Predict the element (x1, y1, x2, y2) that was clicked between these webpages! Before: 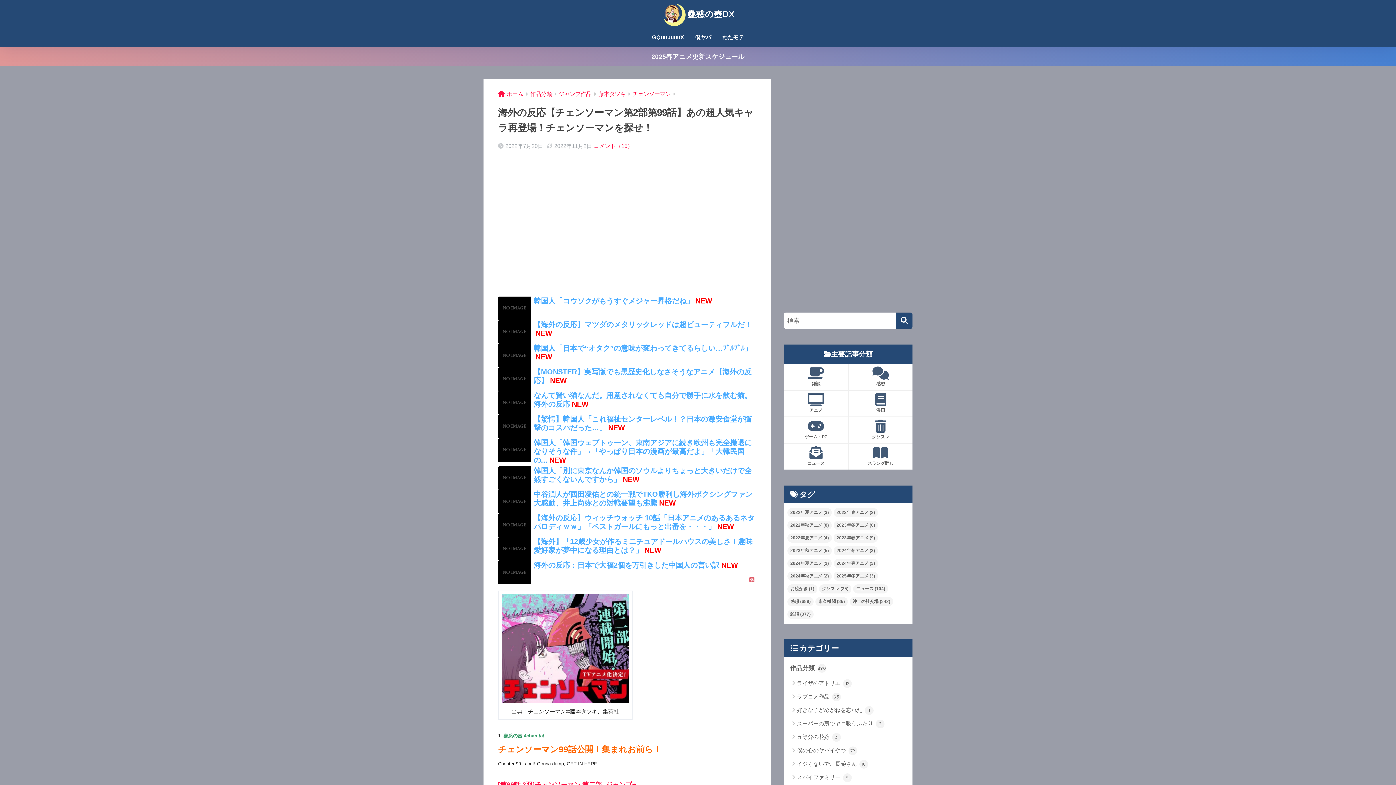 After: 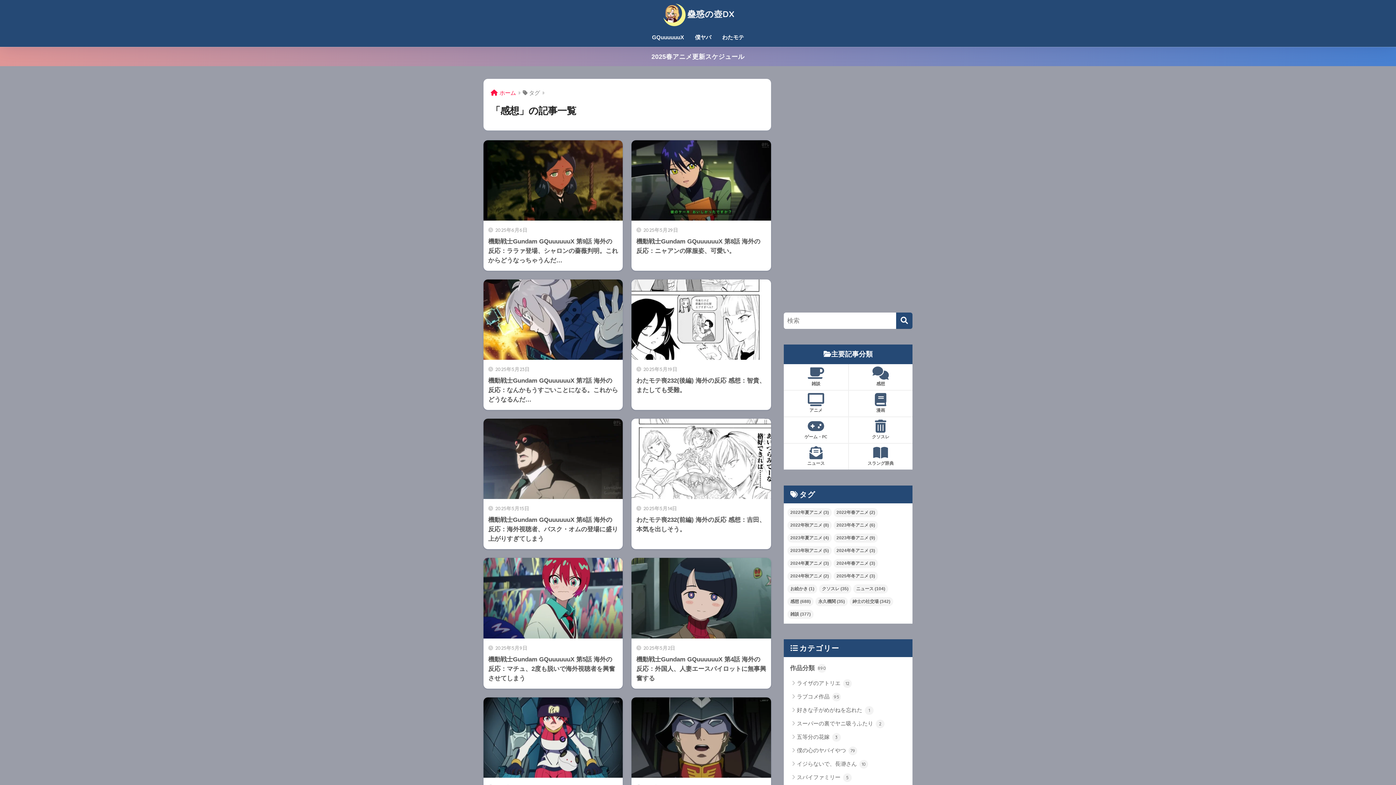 Action: label: 感想 bbox: (849, 364, 912, 390)